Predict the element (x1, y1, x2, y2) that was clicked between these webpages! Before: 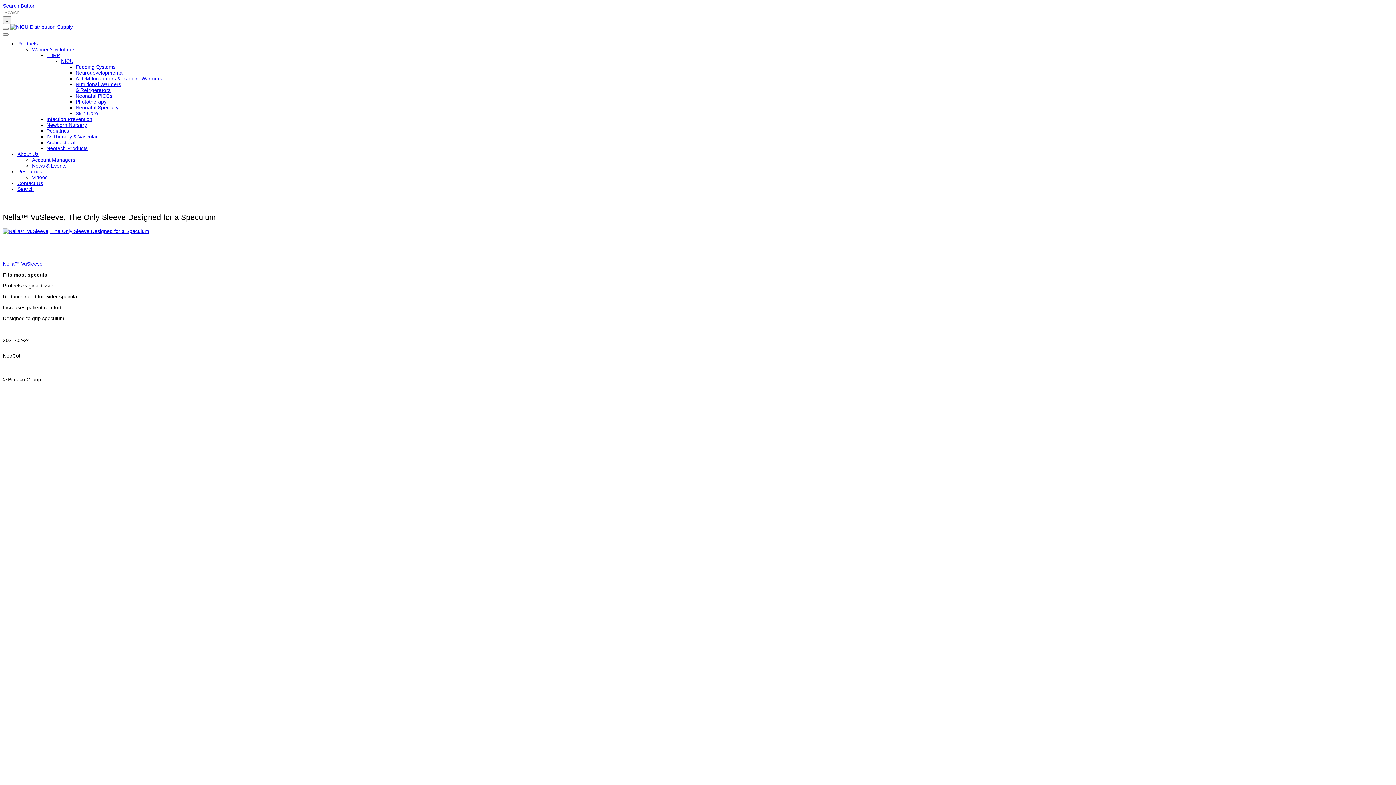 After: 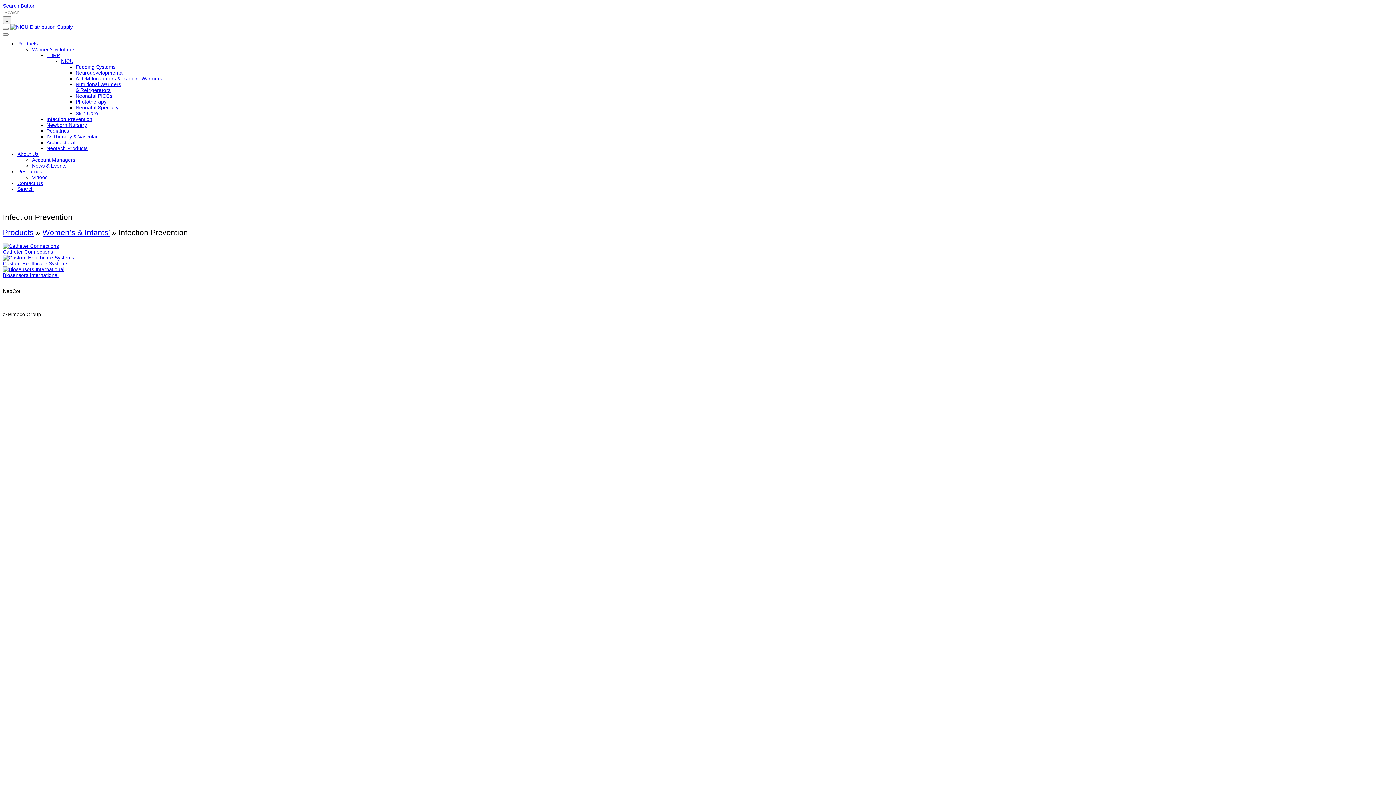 Action: bbox: (46, 116, 92, 122) label: Infection Prevention